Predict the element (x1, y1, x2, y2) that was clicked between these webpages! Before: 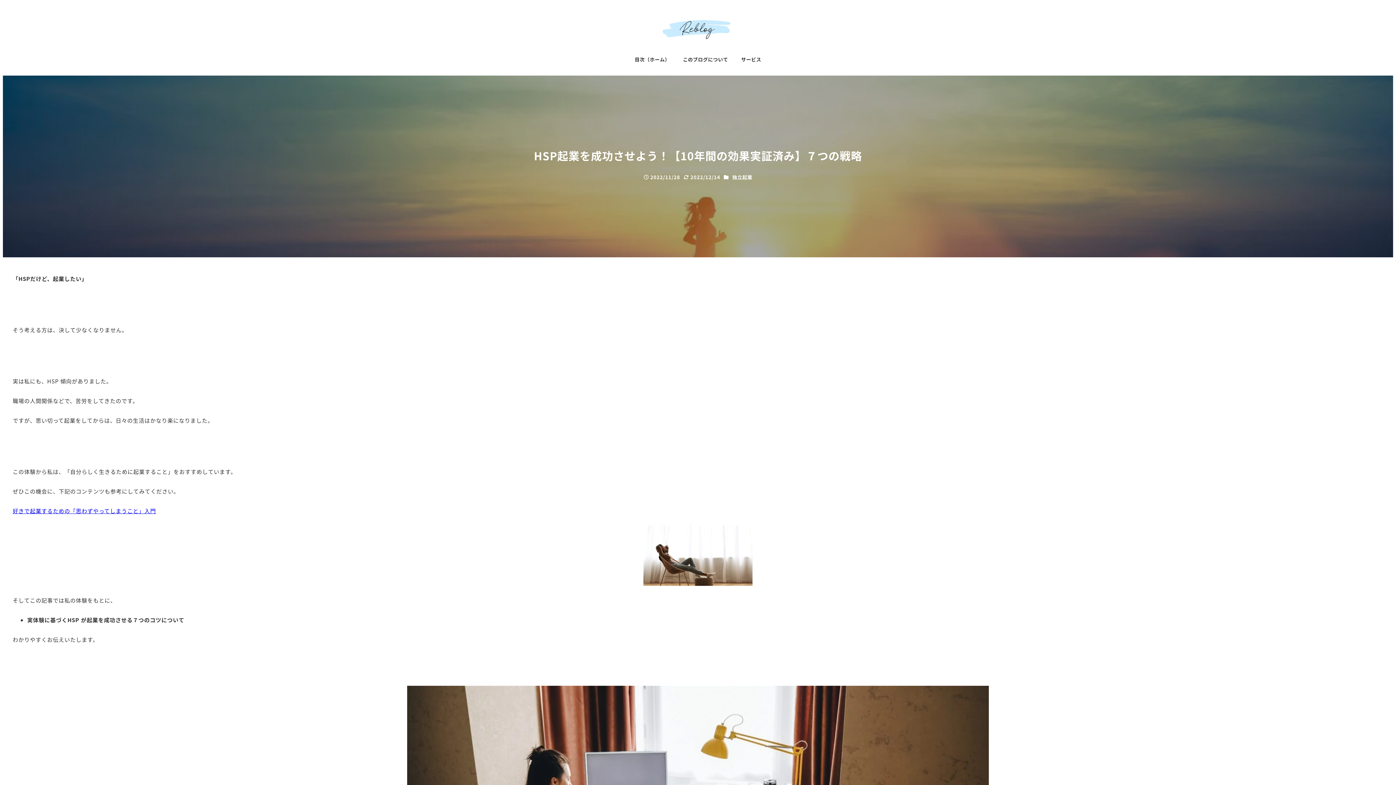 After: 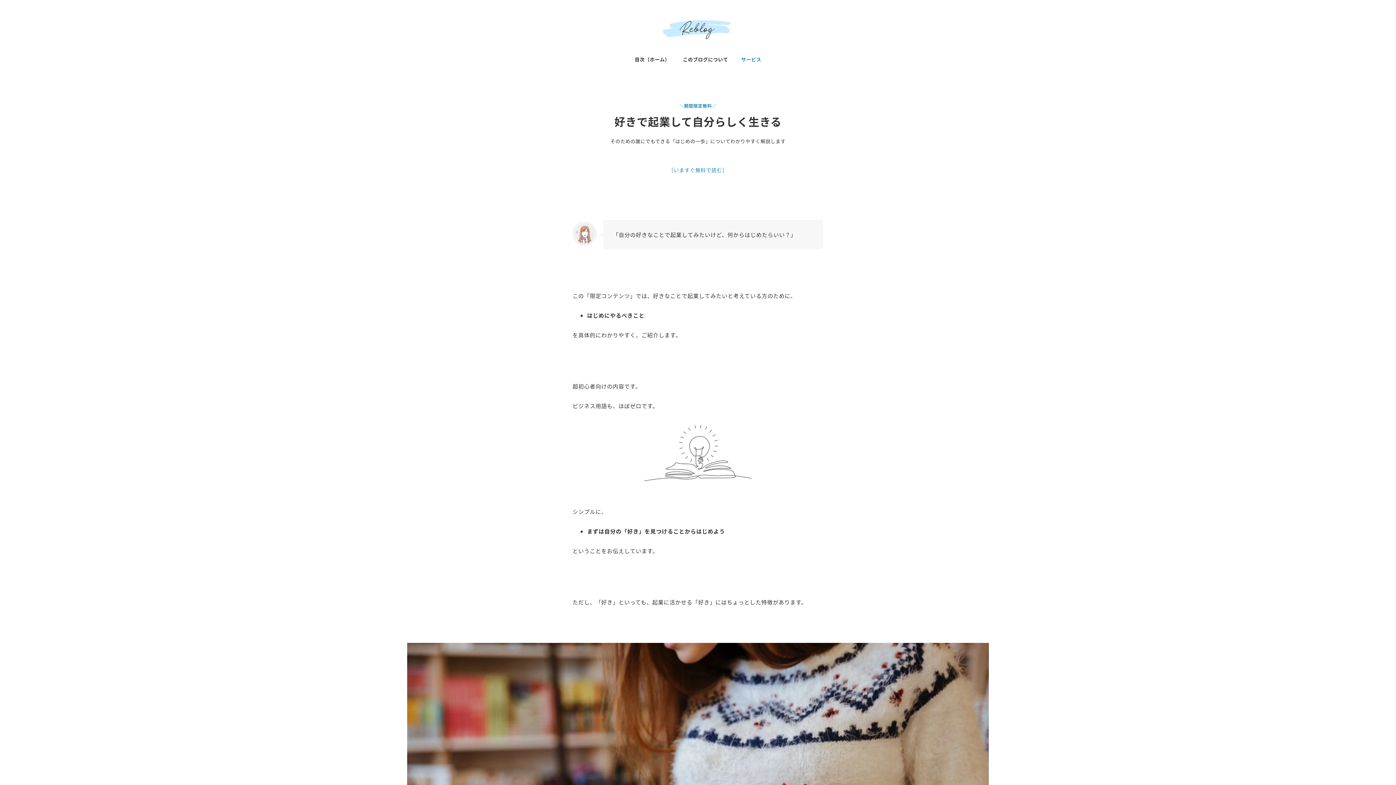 Action: bbox: (12, 507, 156, 515) label: 好きで起業するための「思わずやってしまうこと」入門